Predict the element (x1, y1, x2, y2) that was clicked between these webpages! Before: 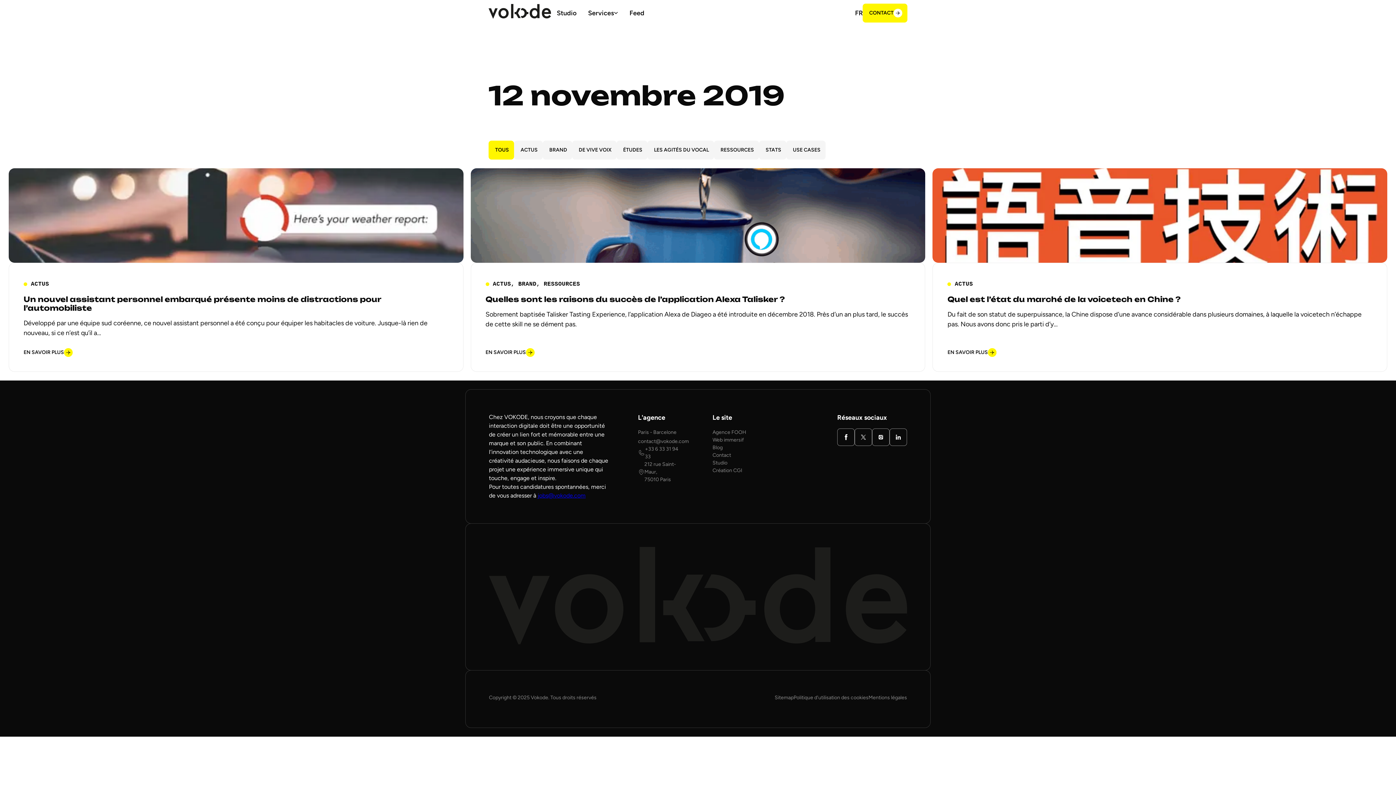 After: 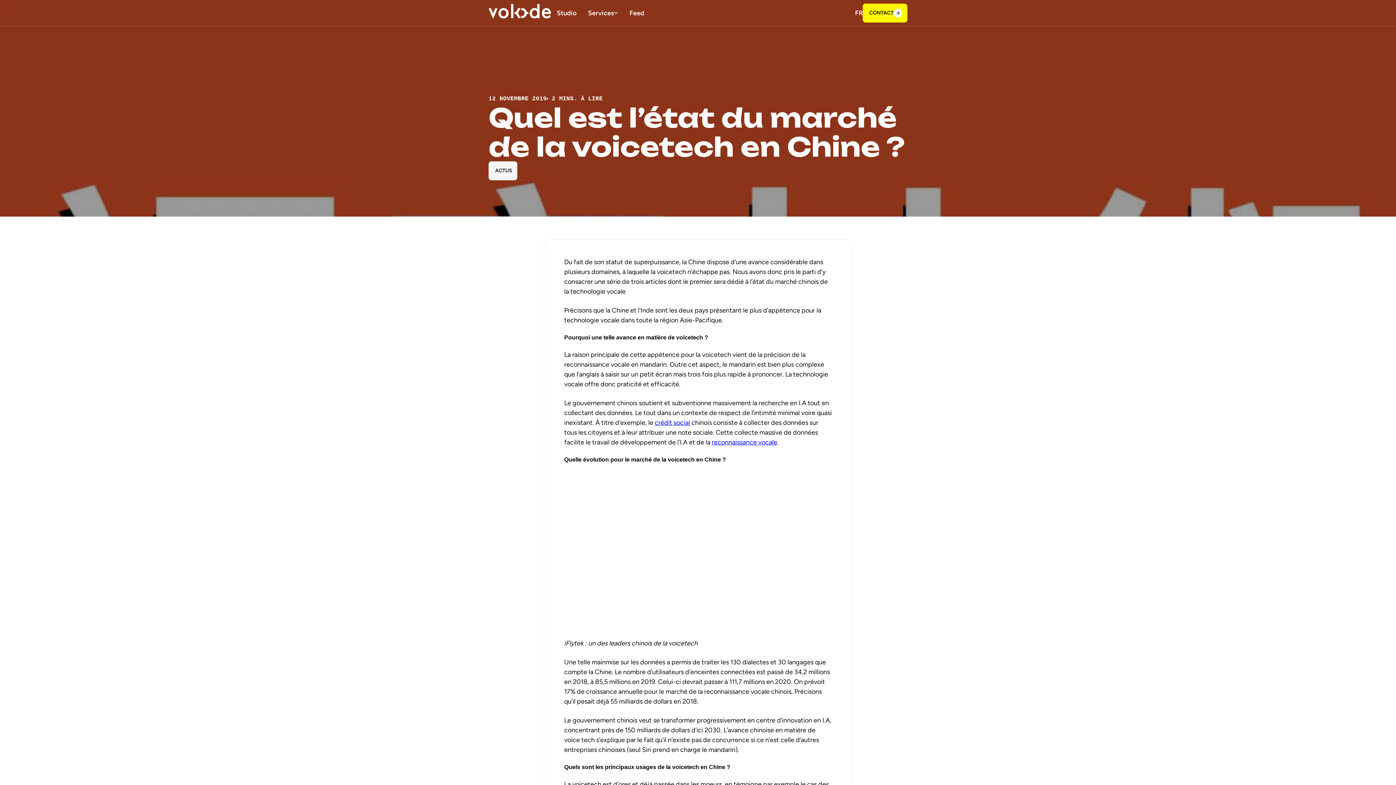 Action: bbox: (947, 294, 1180, 304) label: Quel est l’état du marché de la voicetech en Chine ?